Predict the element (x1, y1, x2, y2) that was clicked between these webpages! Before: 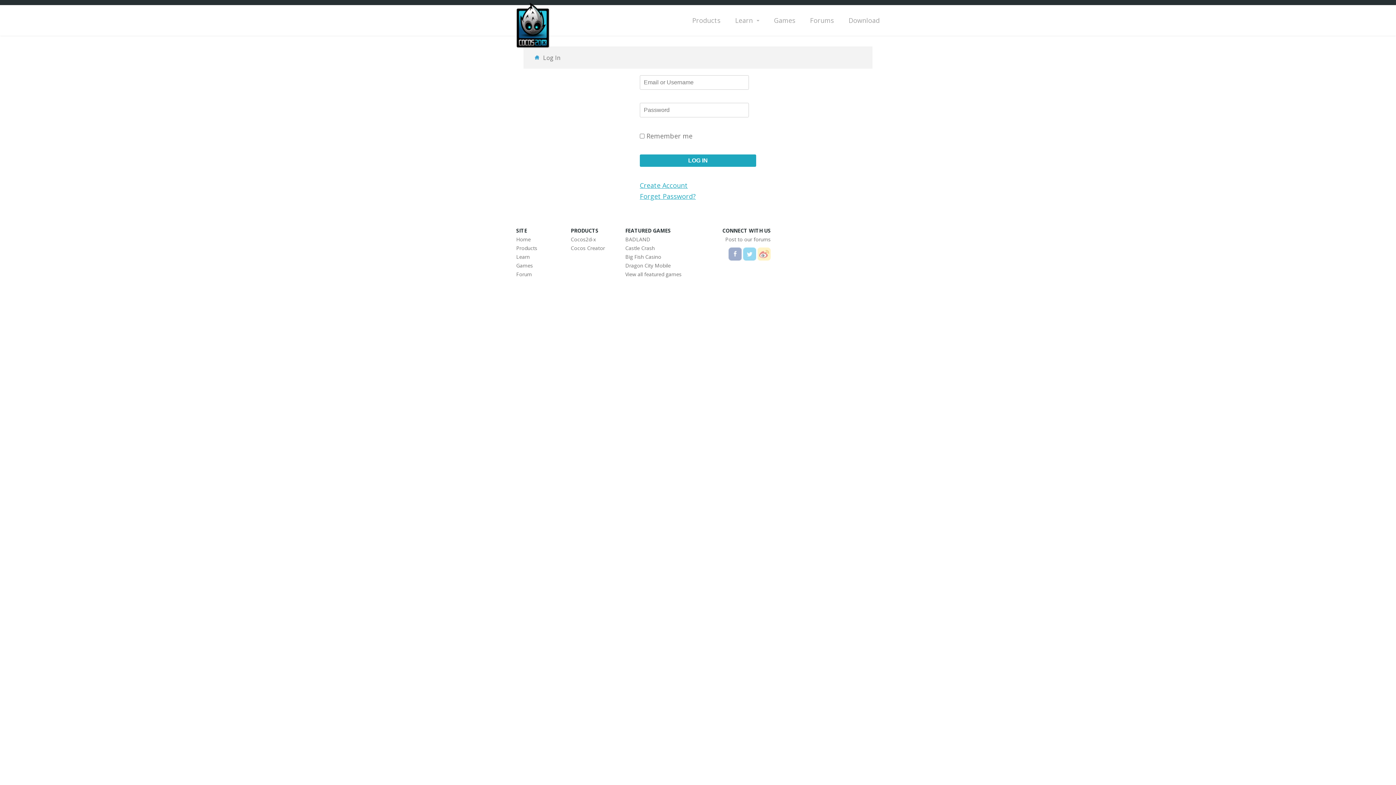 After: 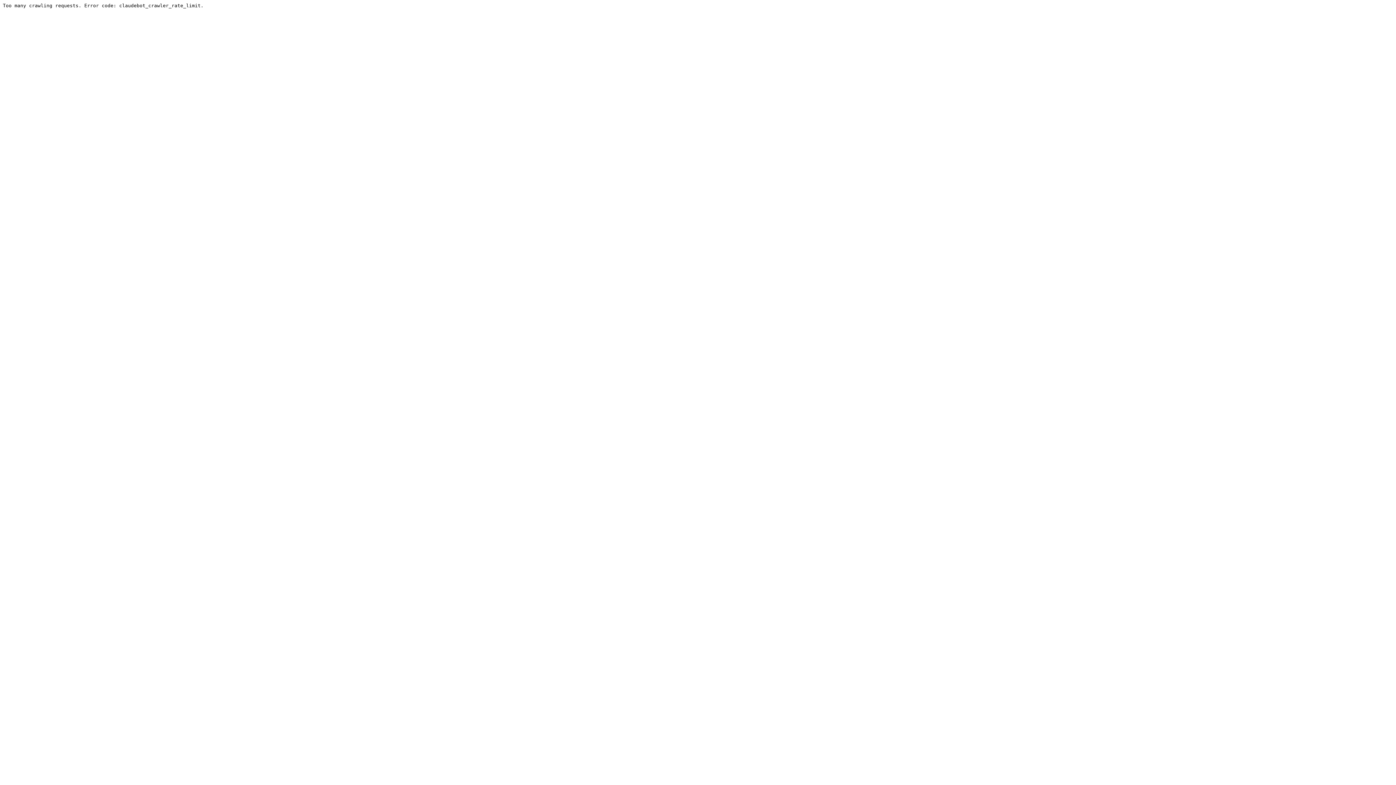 Action: label: Forums bbox: (810, 13, 834, 27)